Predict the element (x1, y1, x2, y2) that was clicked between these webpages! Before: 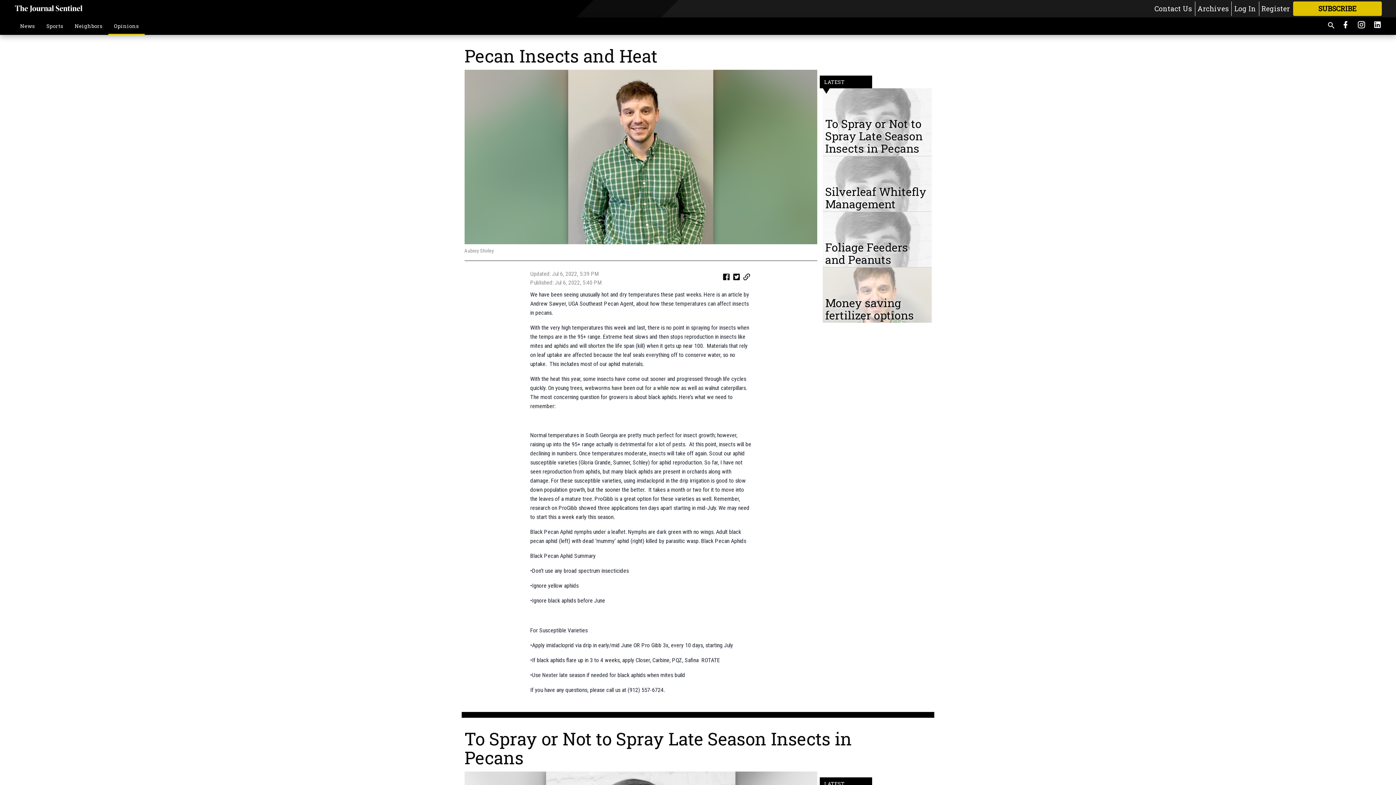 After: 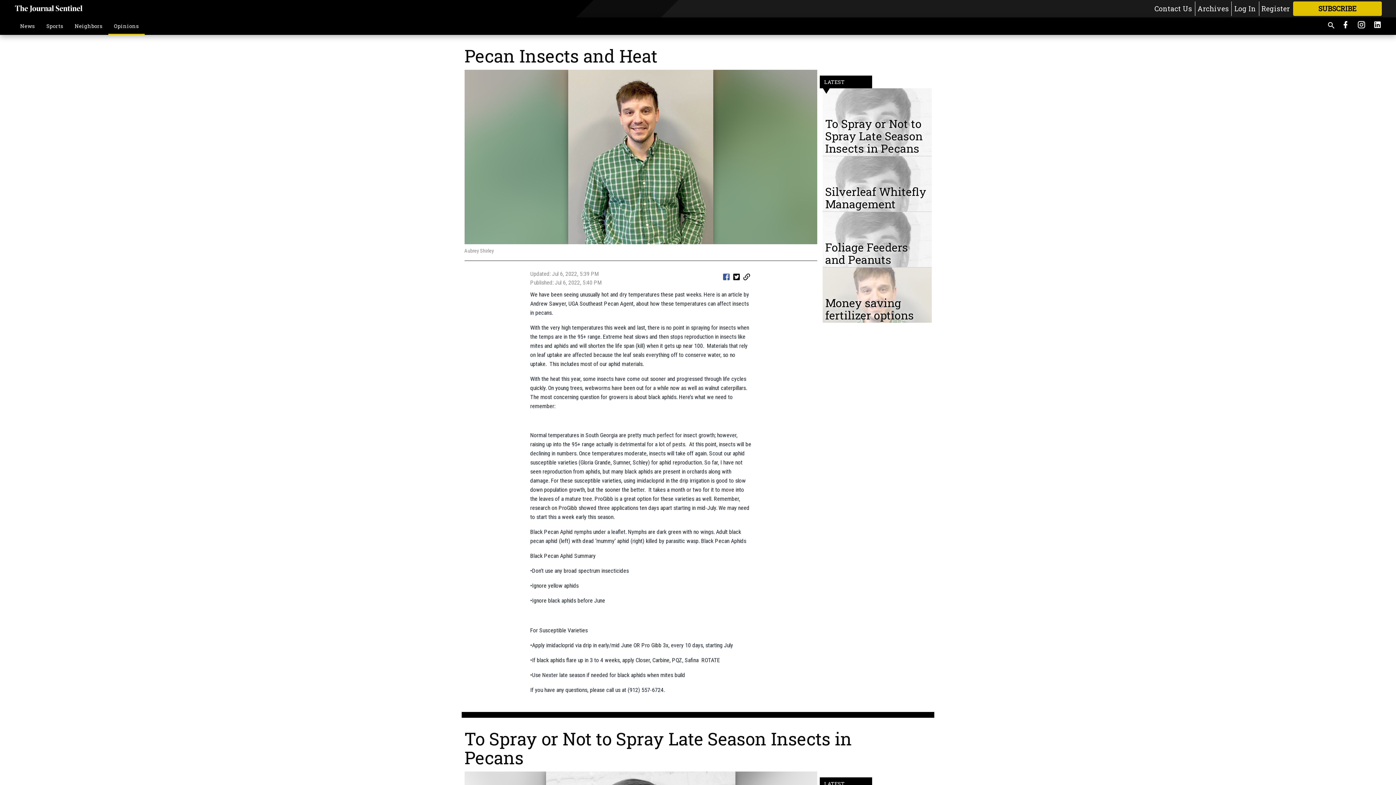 Action: bbox: (722, 273, 731, 283)